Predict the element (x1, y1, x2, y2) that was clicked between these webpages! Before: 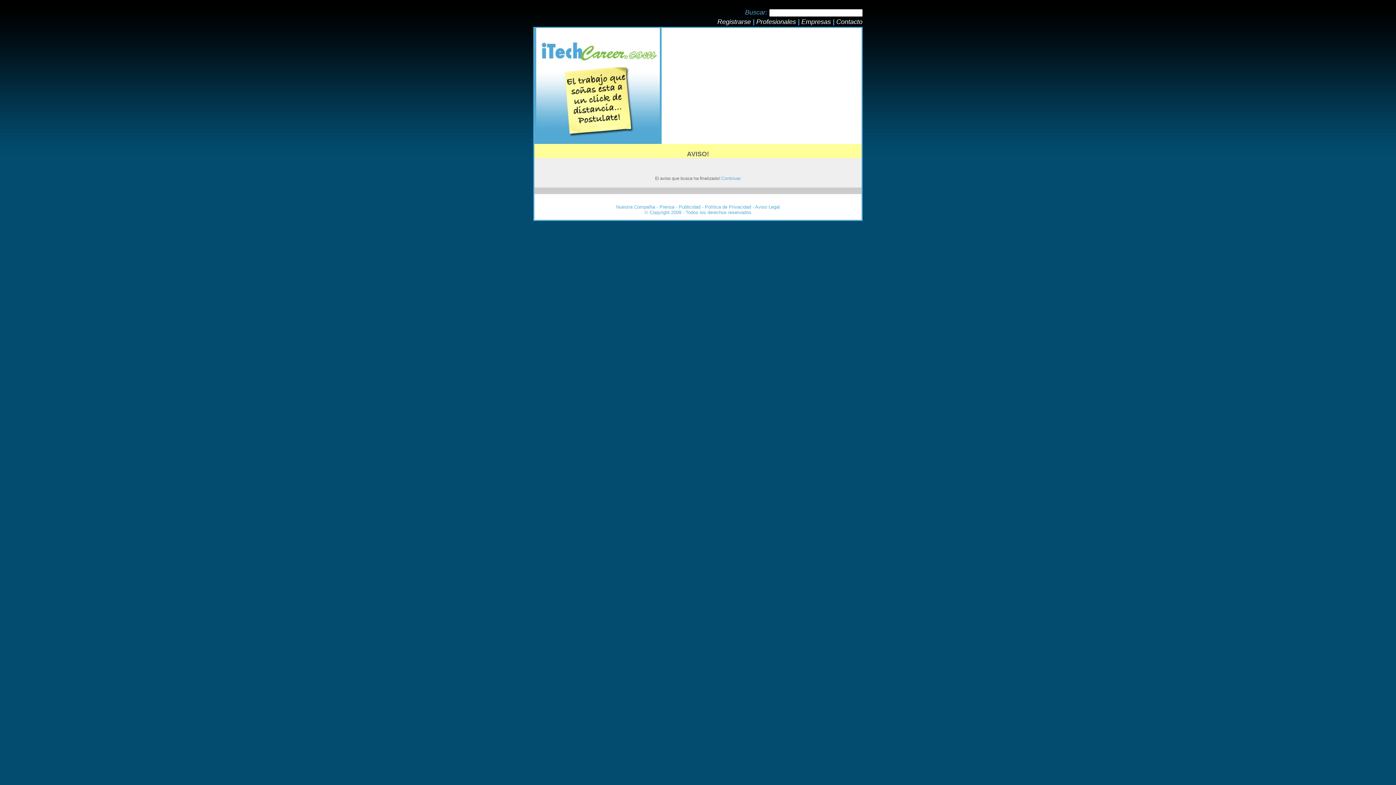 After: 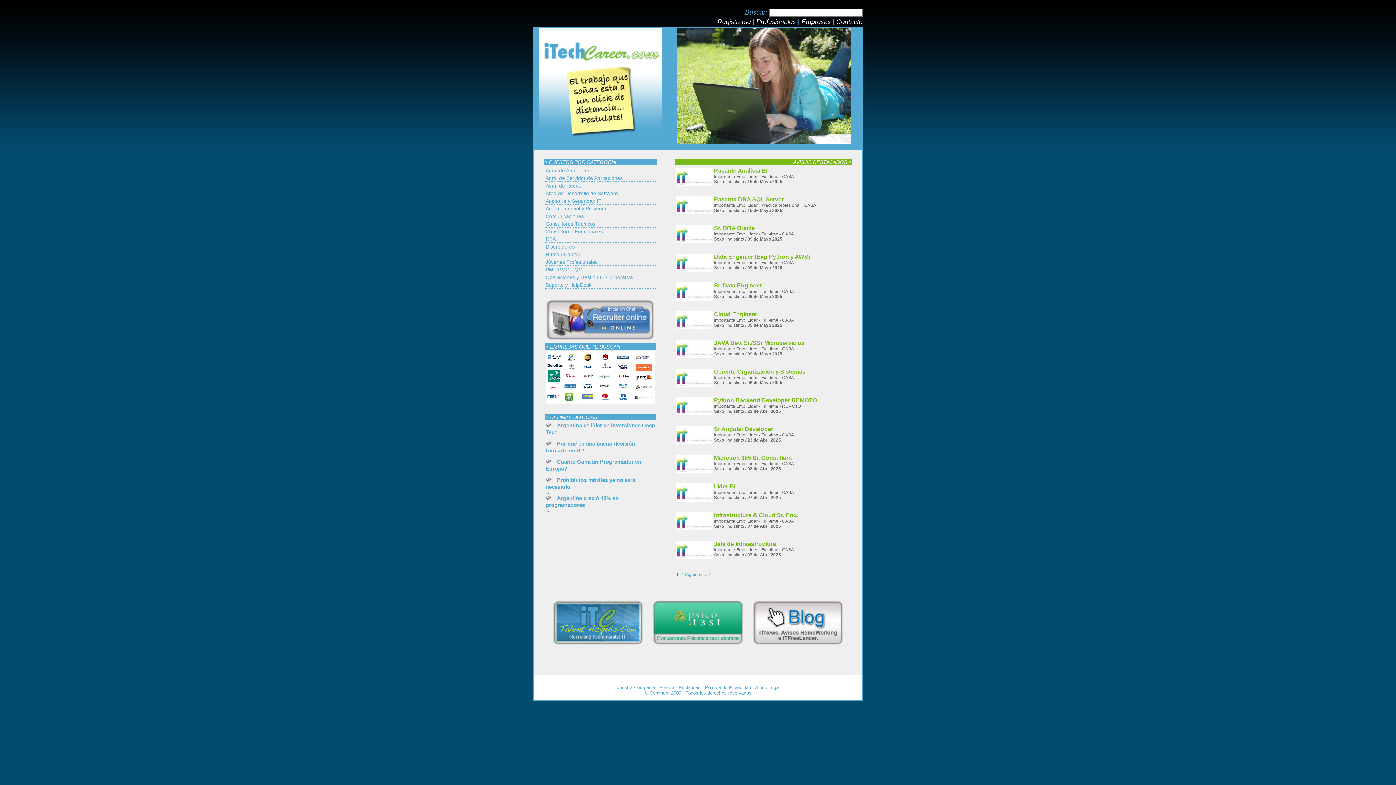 Action: bbox: (721, 176, 741, 181) label: Continuar